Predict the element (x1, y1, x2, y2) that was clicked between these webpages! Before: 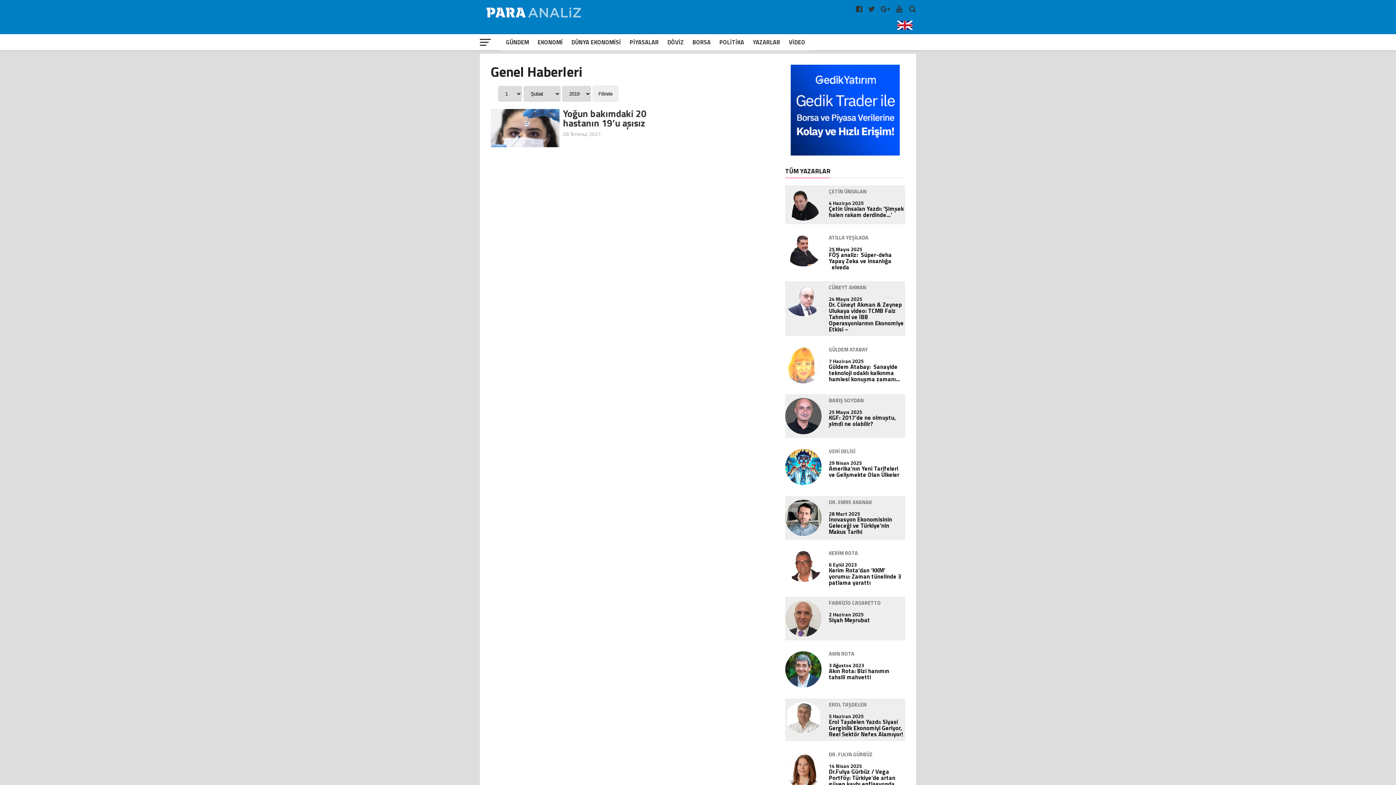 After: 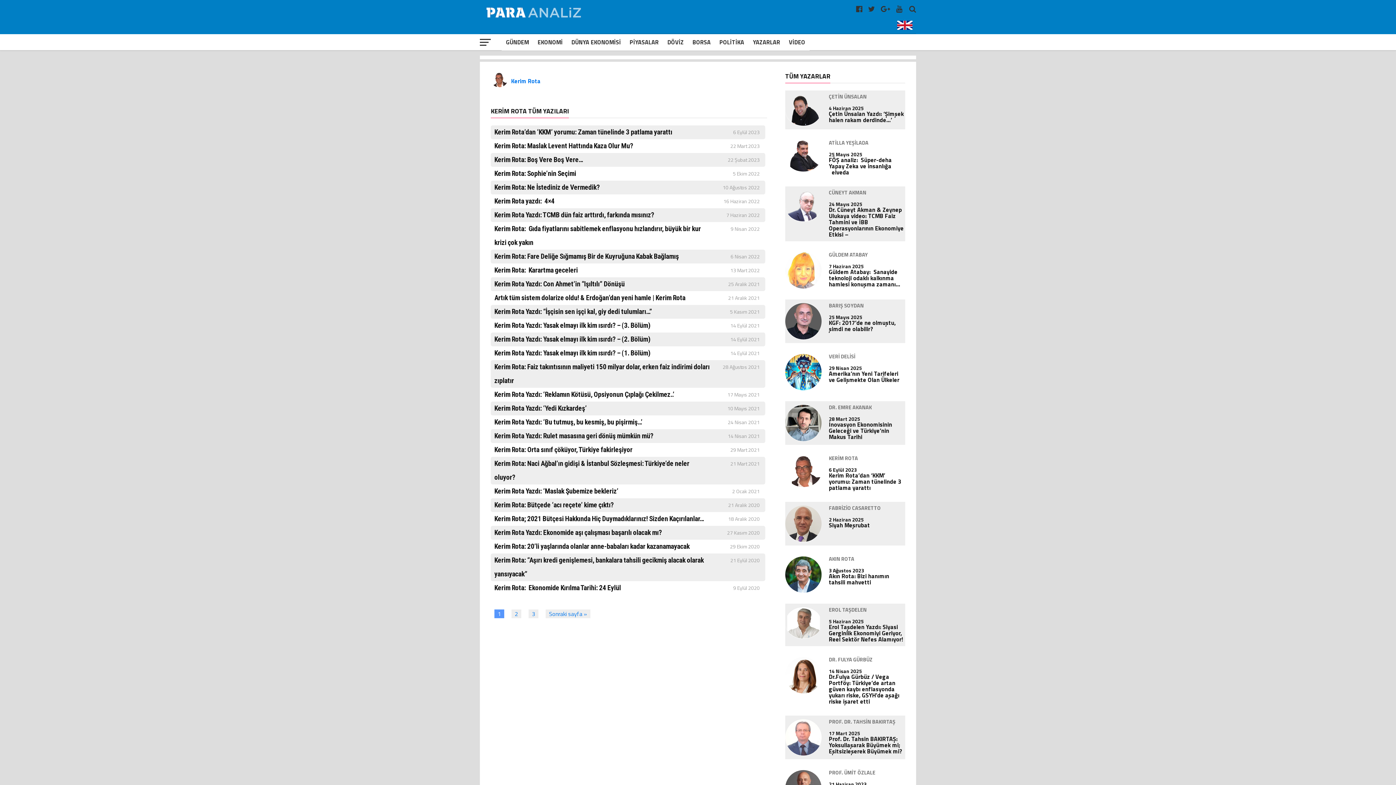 Action: label: KERİM ROTA bbox: (829, 550, 905, 555)